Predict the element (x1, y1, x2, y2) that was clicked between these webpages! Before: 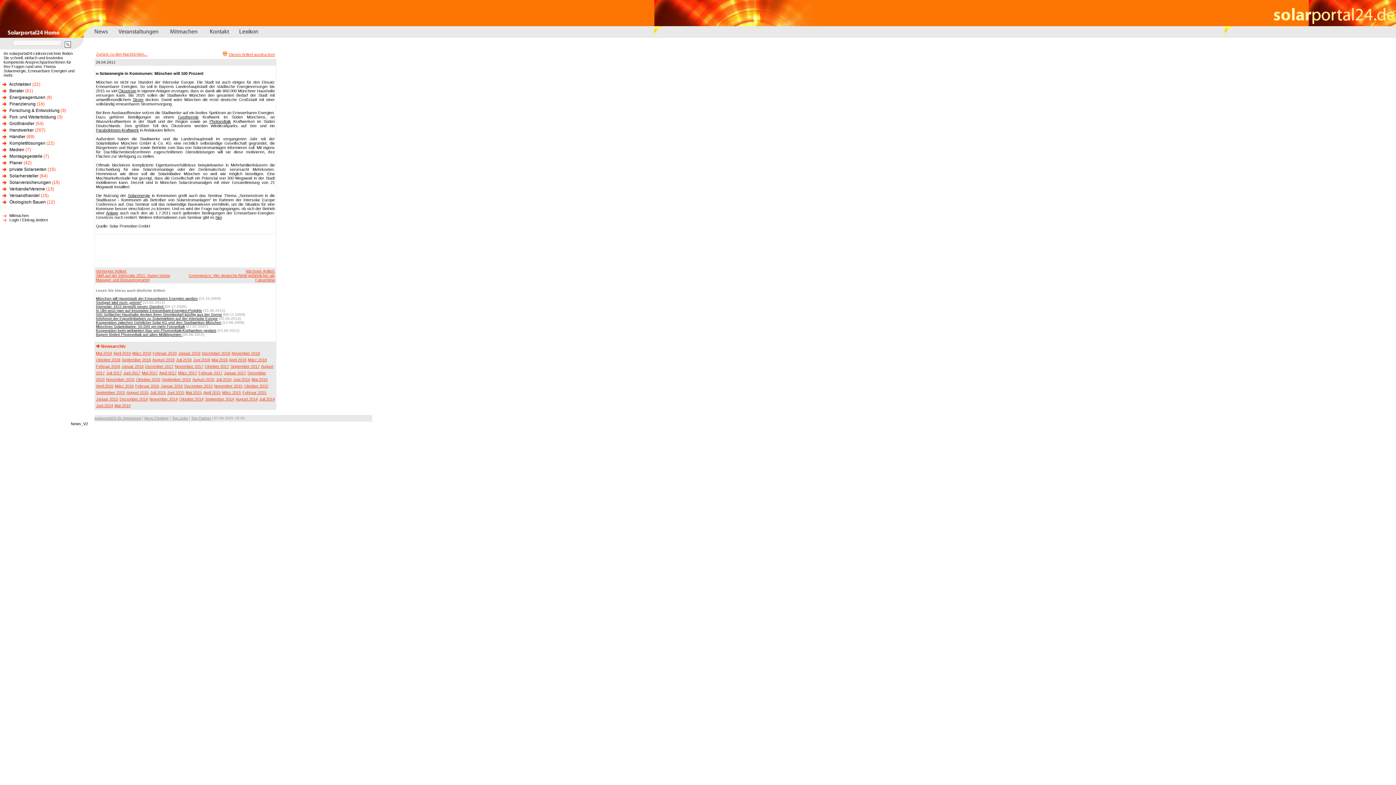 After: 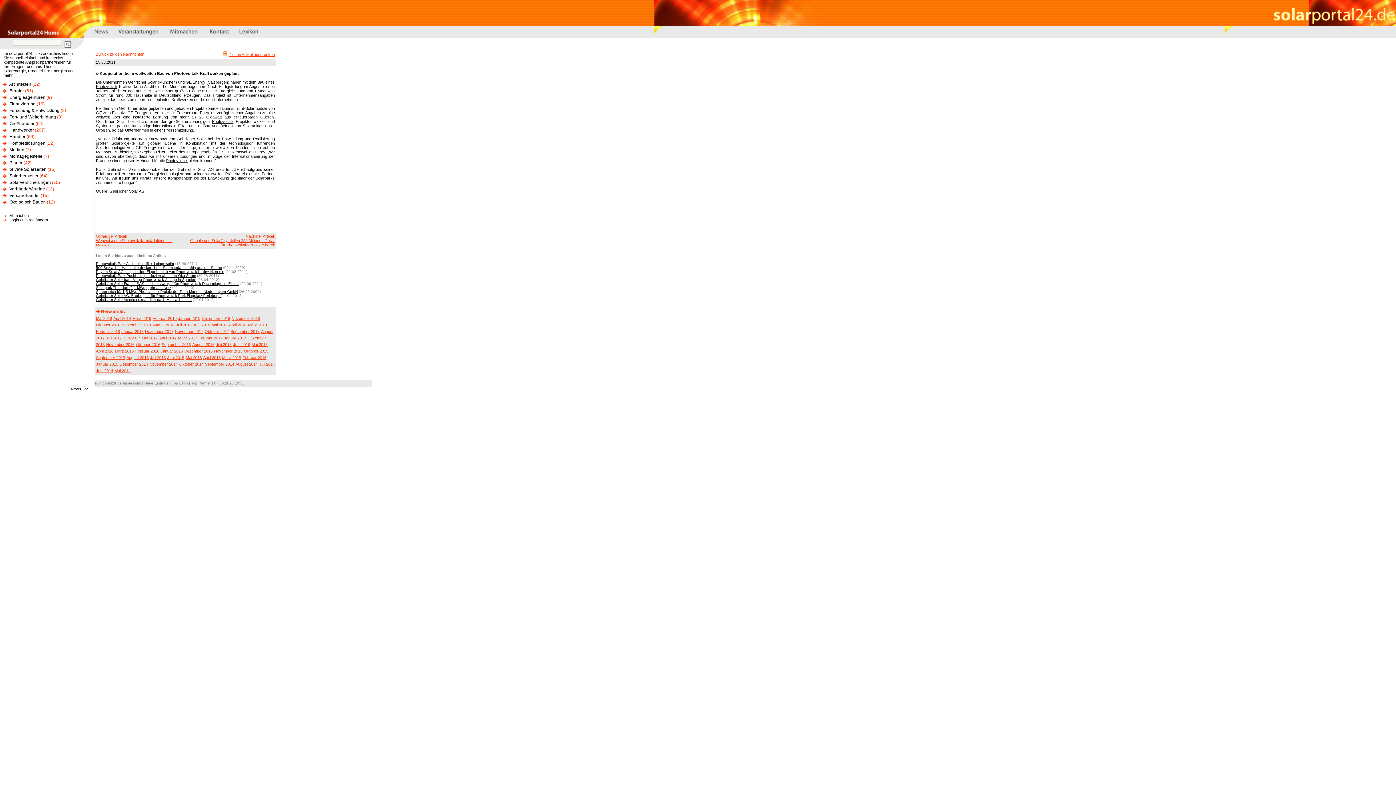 Action: label: Kooperation beim weltweiten Bau von Photovoltaik-Kraftwerken geplant bbox: (96, 328, 216, 332)